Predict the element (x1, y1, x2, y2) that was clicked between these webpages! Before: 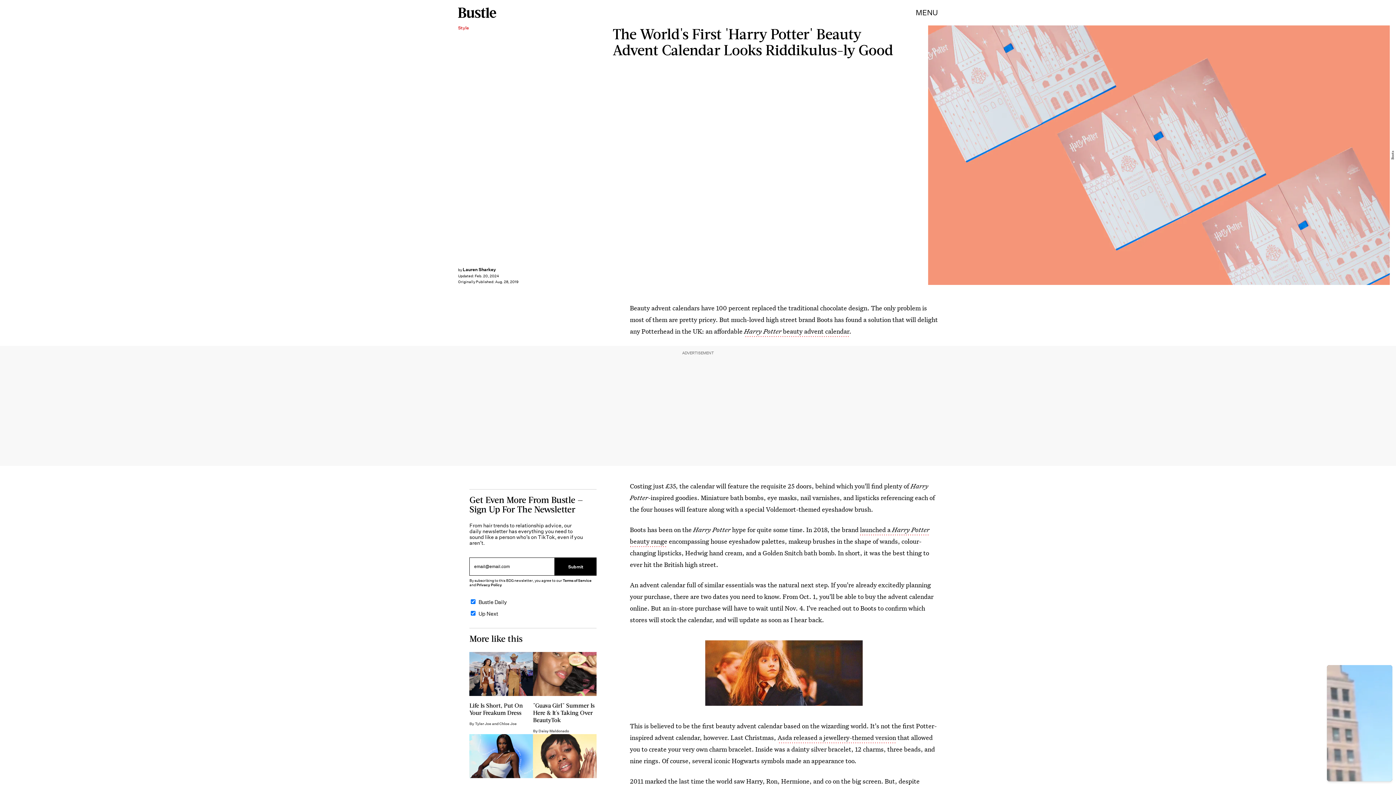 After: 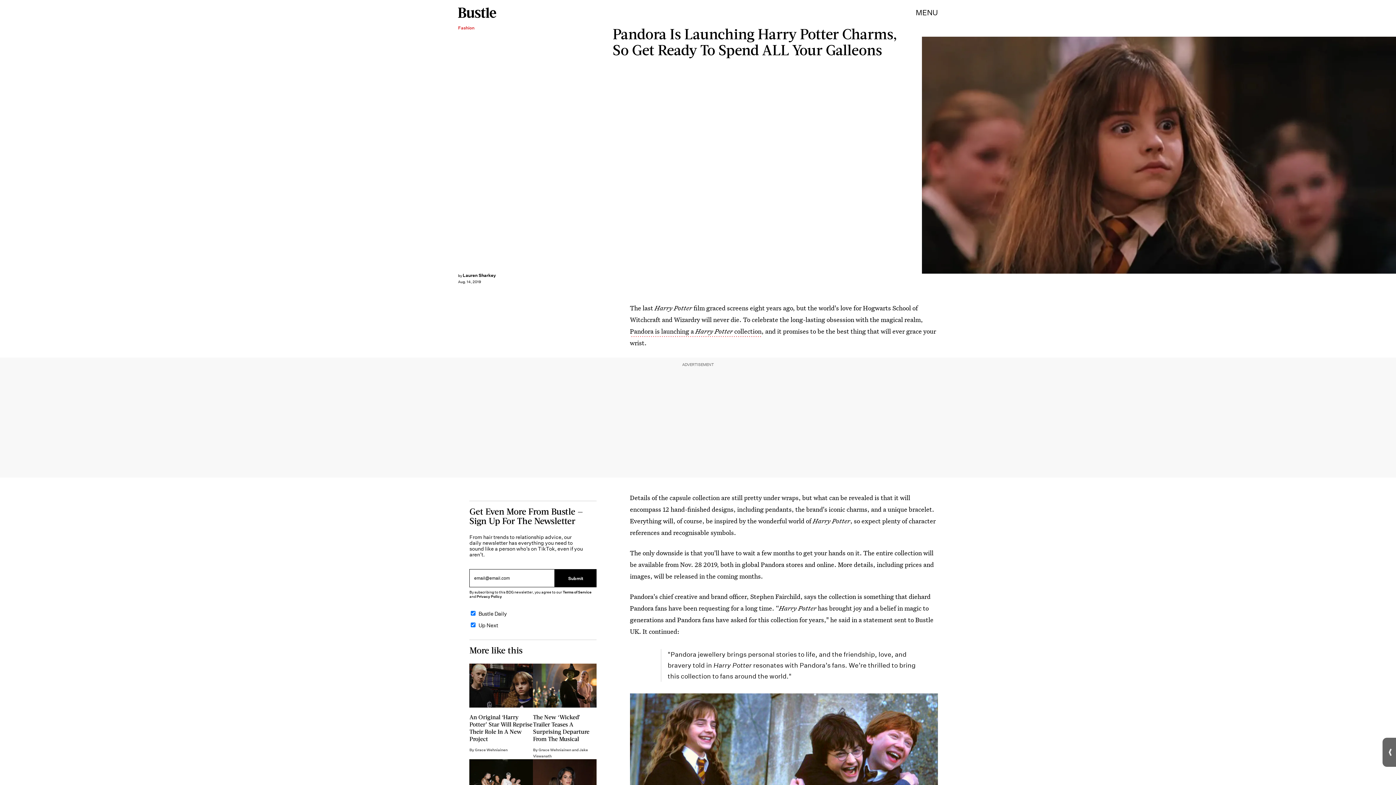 Action: bbox: (744, 327, 849, 336) label: Harry Potter beauty advent calendar